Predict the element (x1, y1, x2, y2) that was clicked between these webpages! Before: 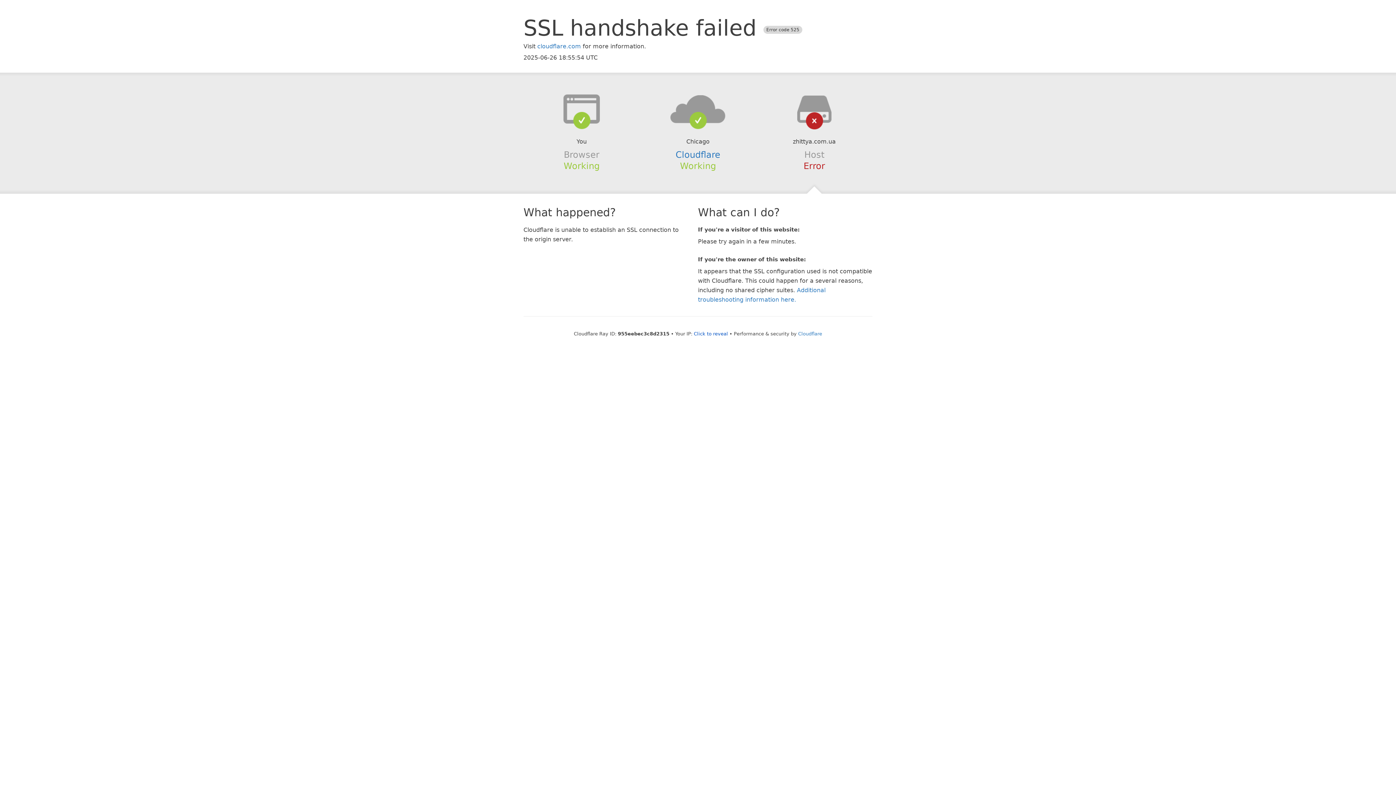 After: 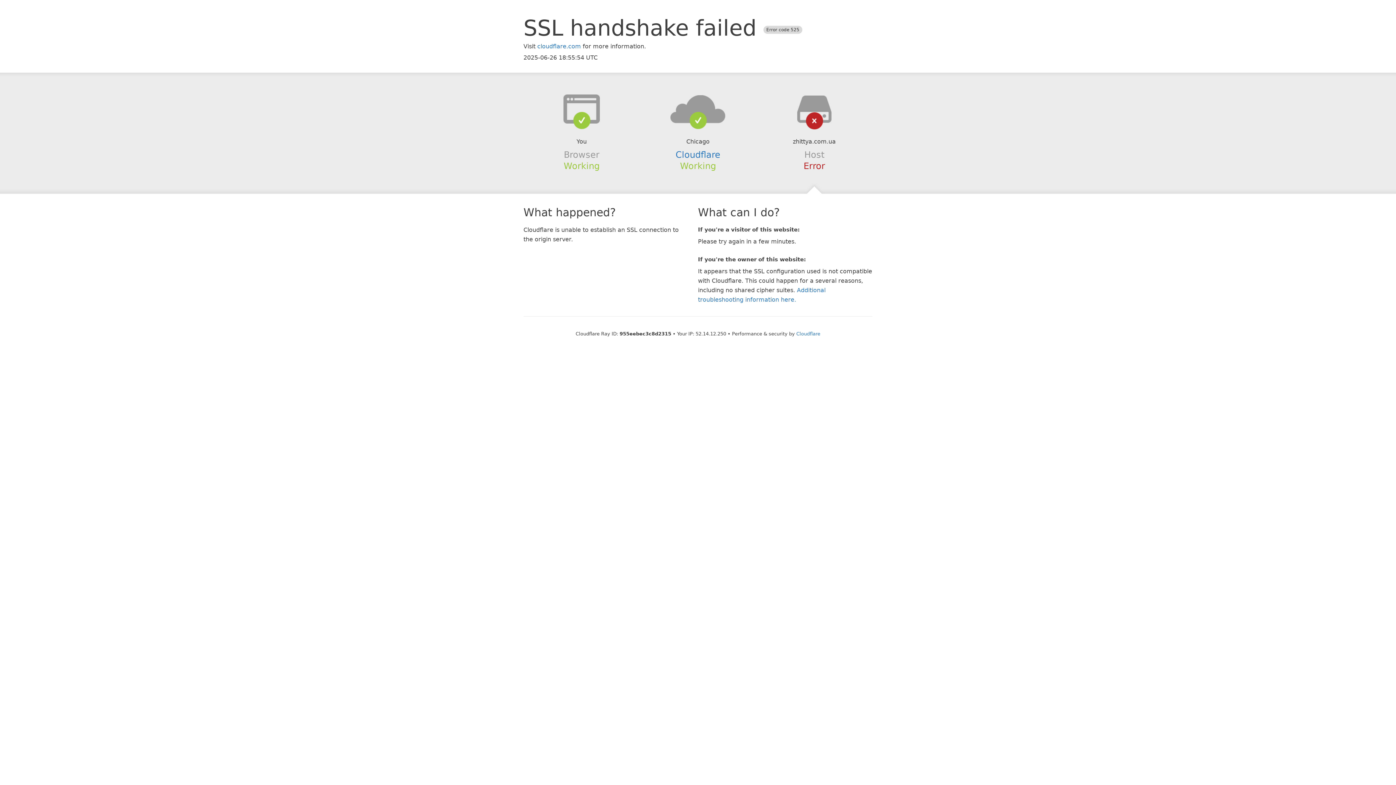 Action: label: Click to reveal bbox: (694, 331, 728, 336)